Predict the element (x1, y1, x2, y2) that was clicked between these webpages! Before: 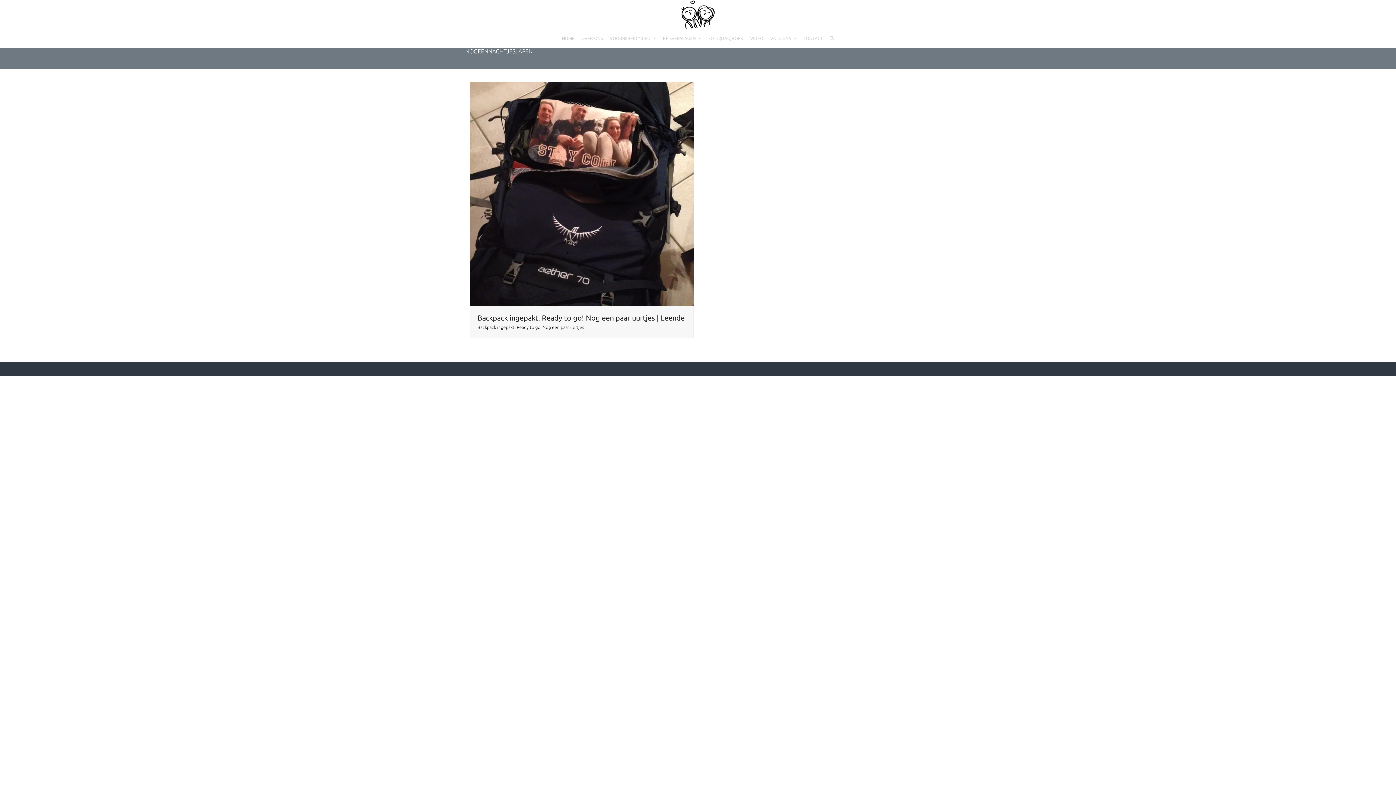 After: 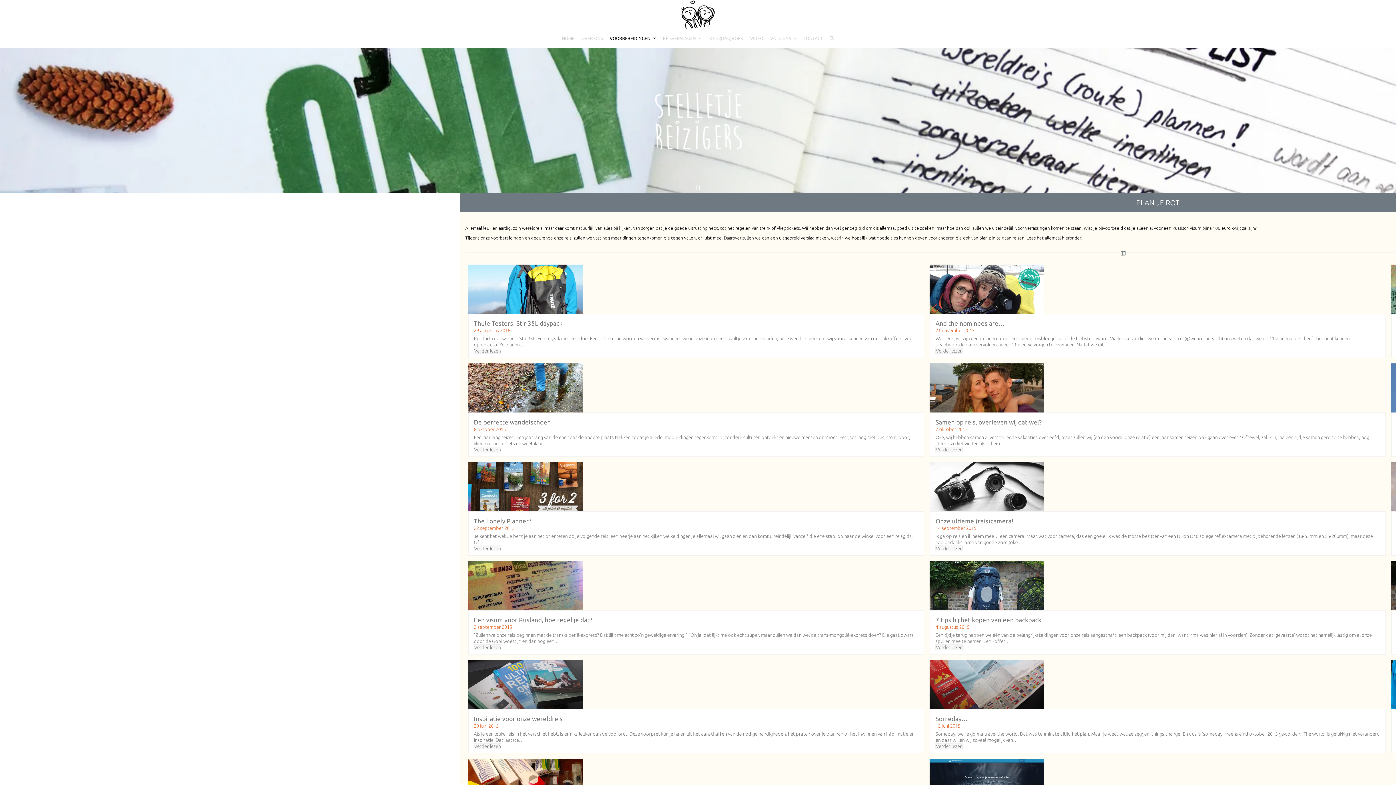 Action: bbox: (606, 29, 659, 47) label: VOORBEREIDINGEN 